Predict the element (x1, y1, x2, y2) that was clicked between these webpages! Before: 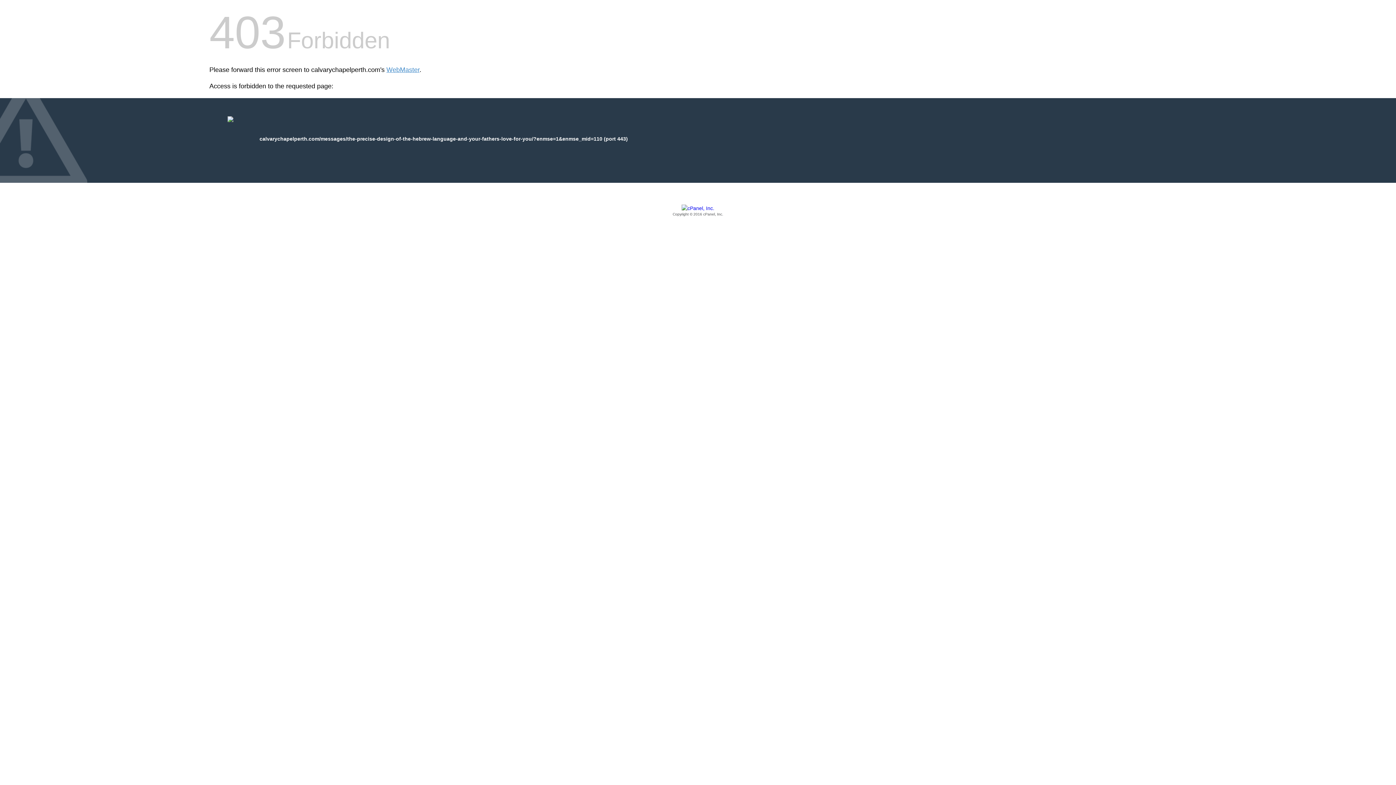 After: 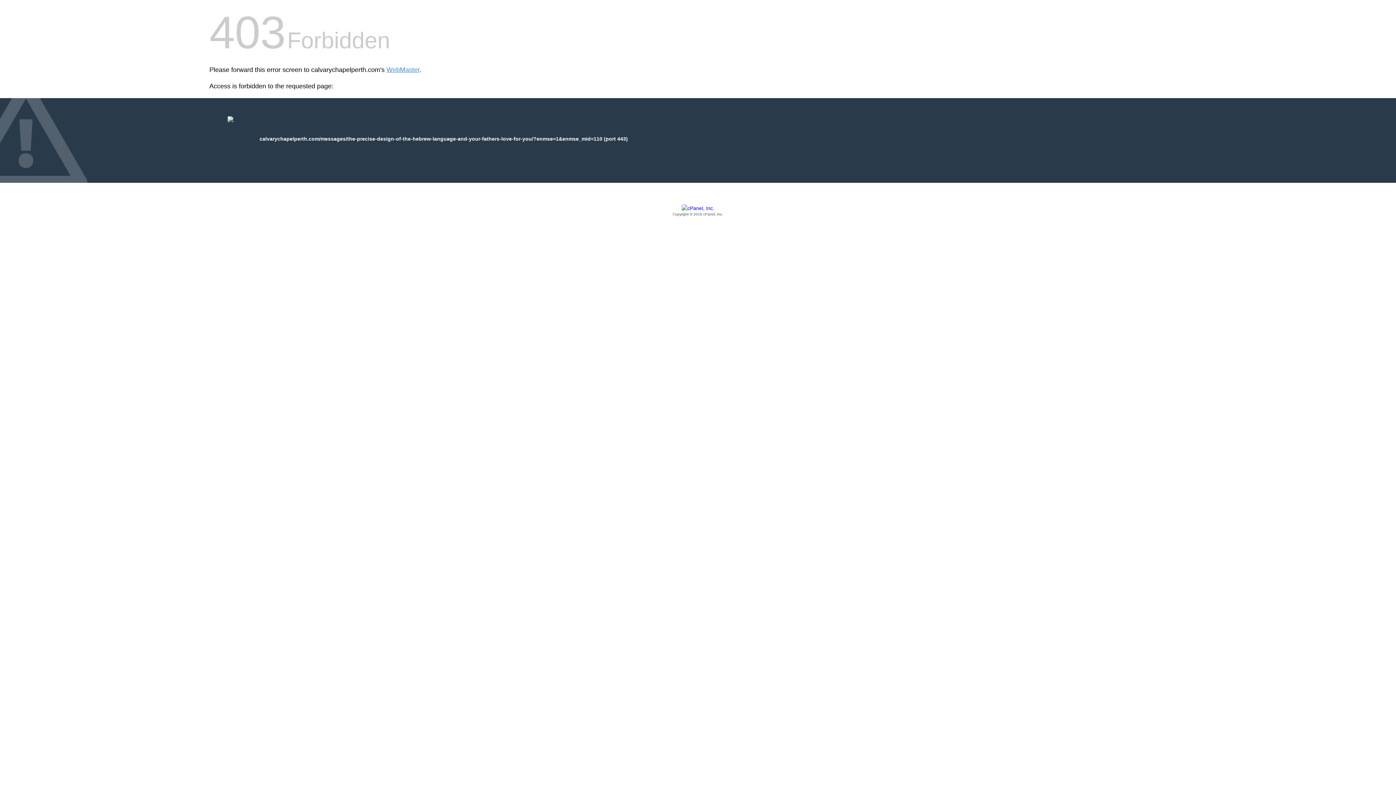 Action: bbox: (209, 205, 1186, 217) label: Copyright © 2016 cPanel, Inc.